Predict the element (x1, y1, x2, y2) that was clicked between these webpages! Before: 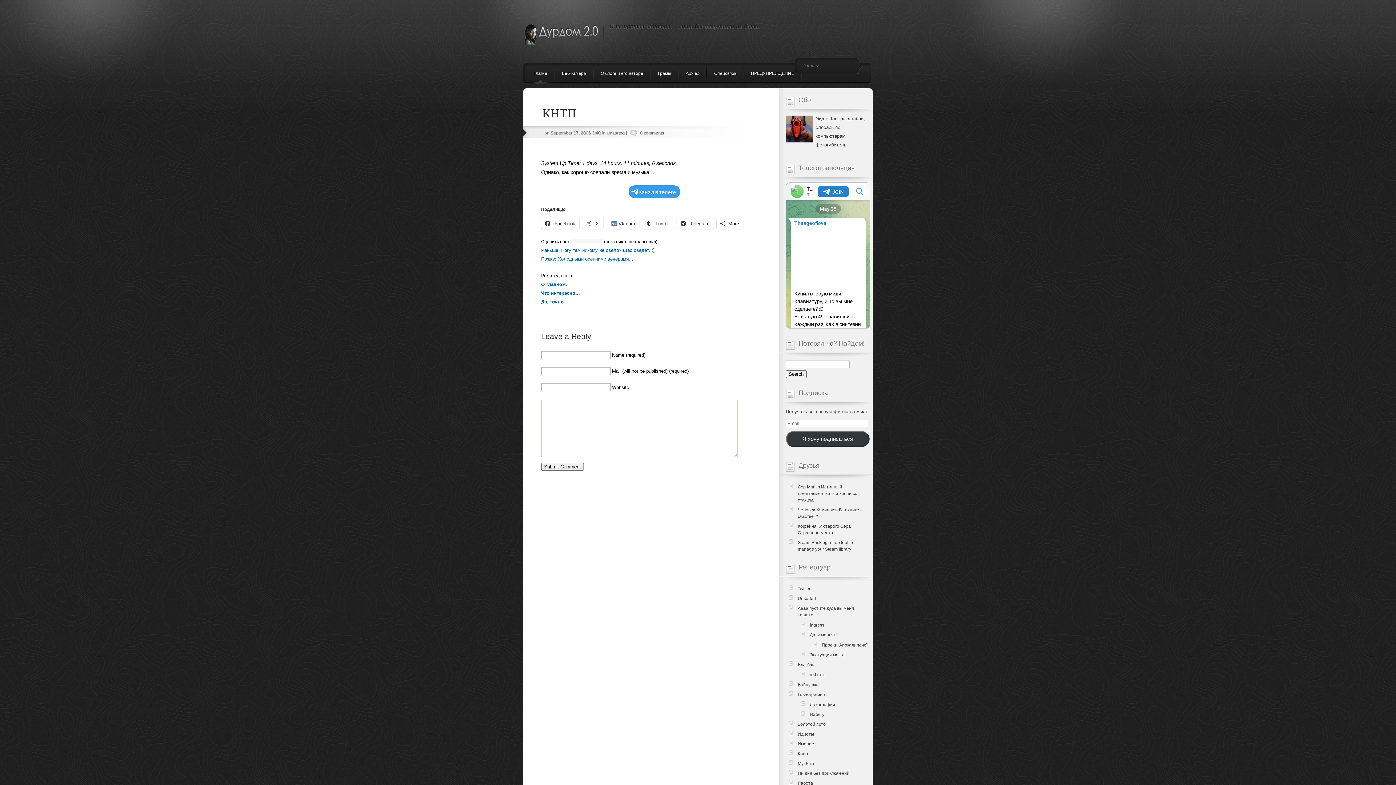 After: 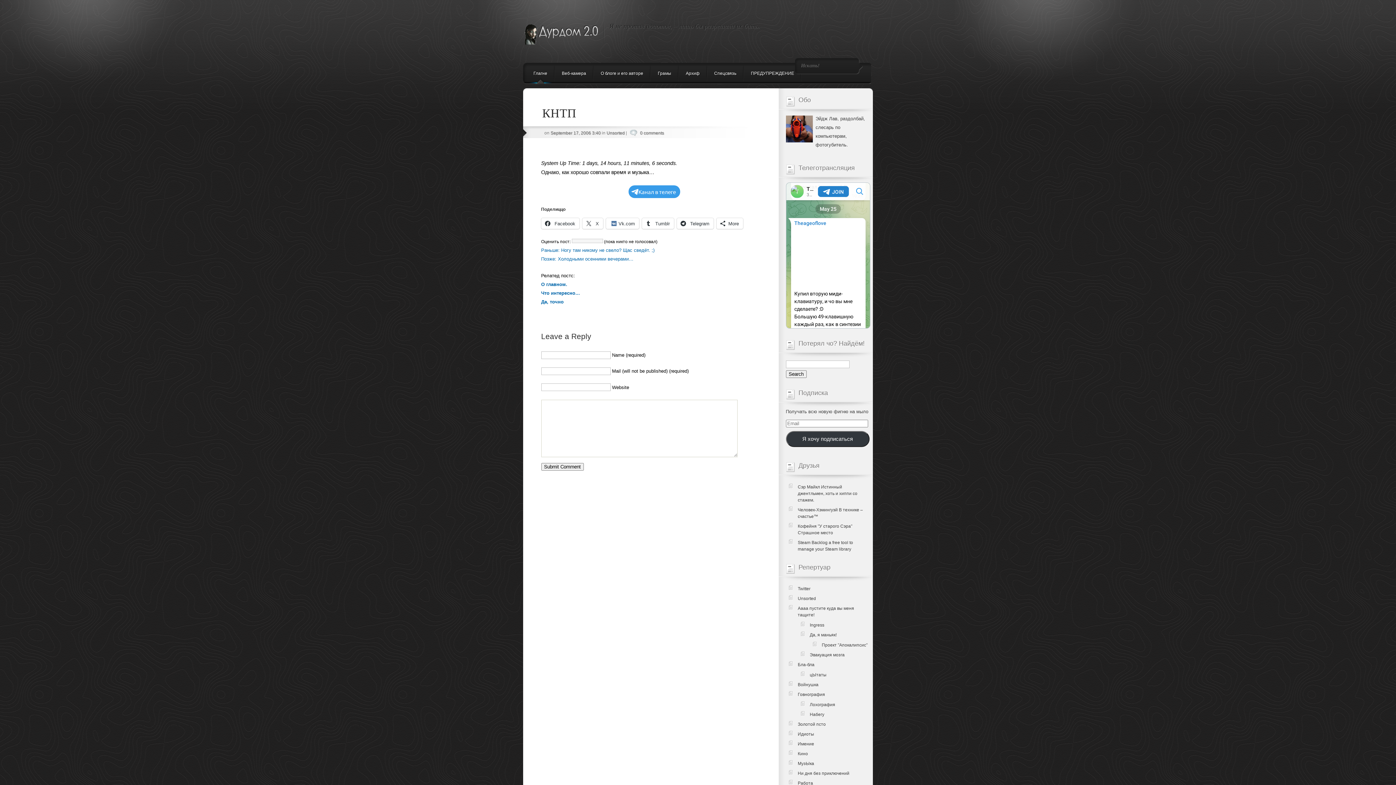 Action: label: September 17, 2006 3:40  bbox: (550, 130, 602, 135)